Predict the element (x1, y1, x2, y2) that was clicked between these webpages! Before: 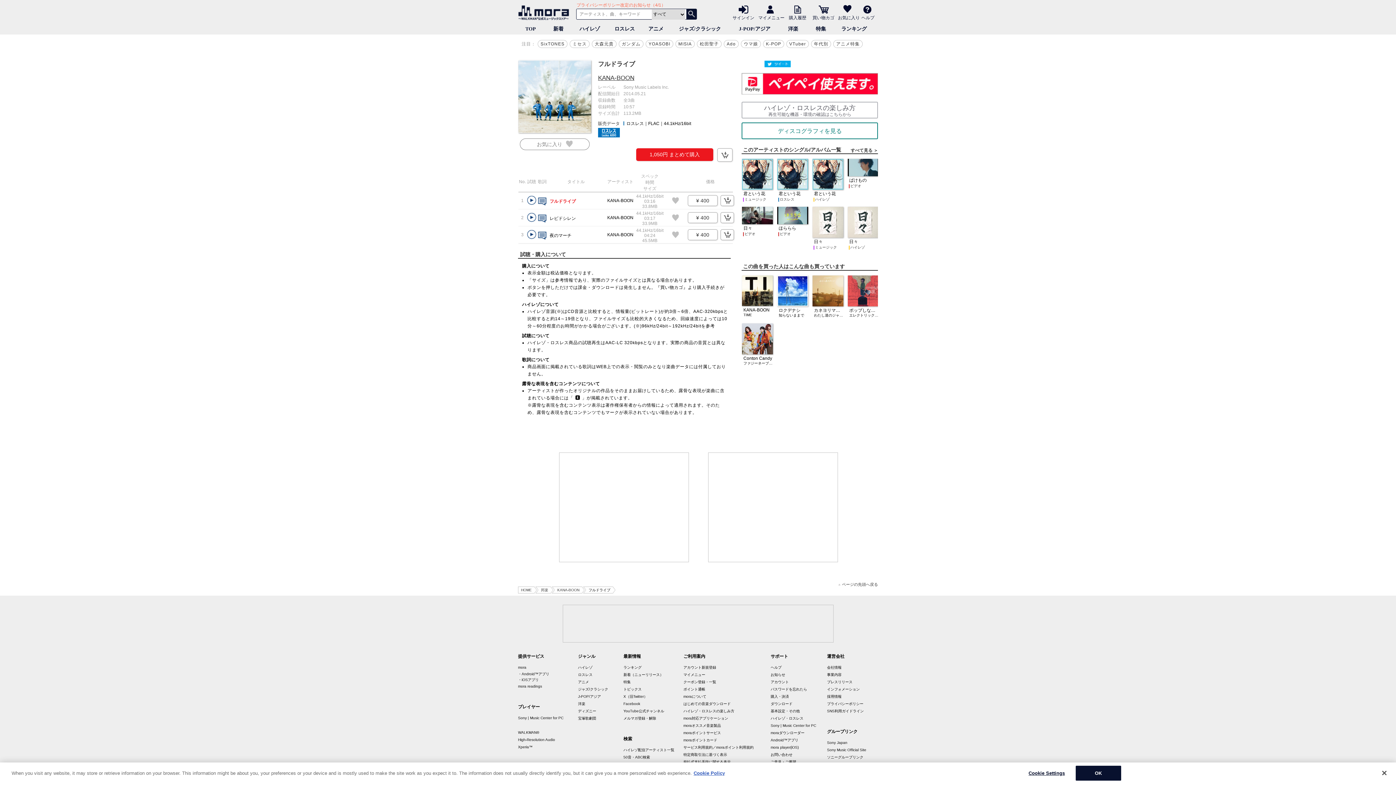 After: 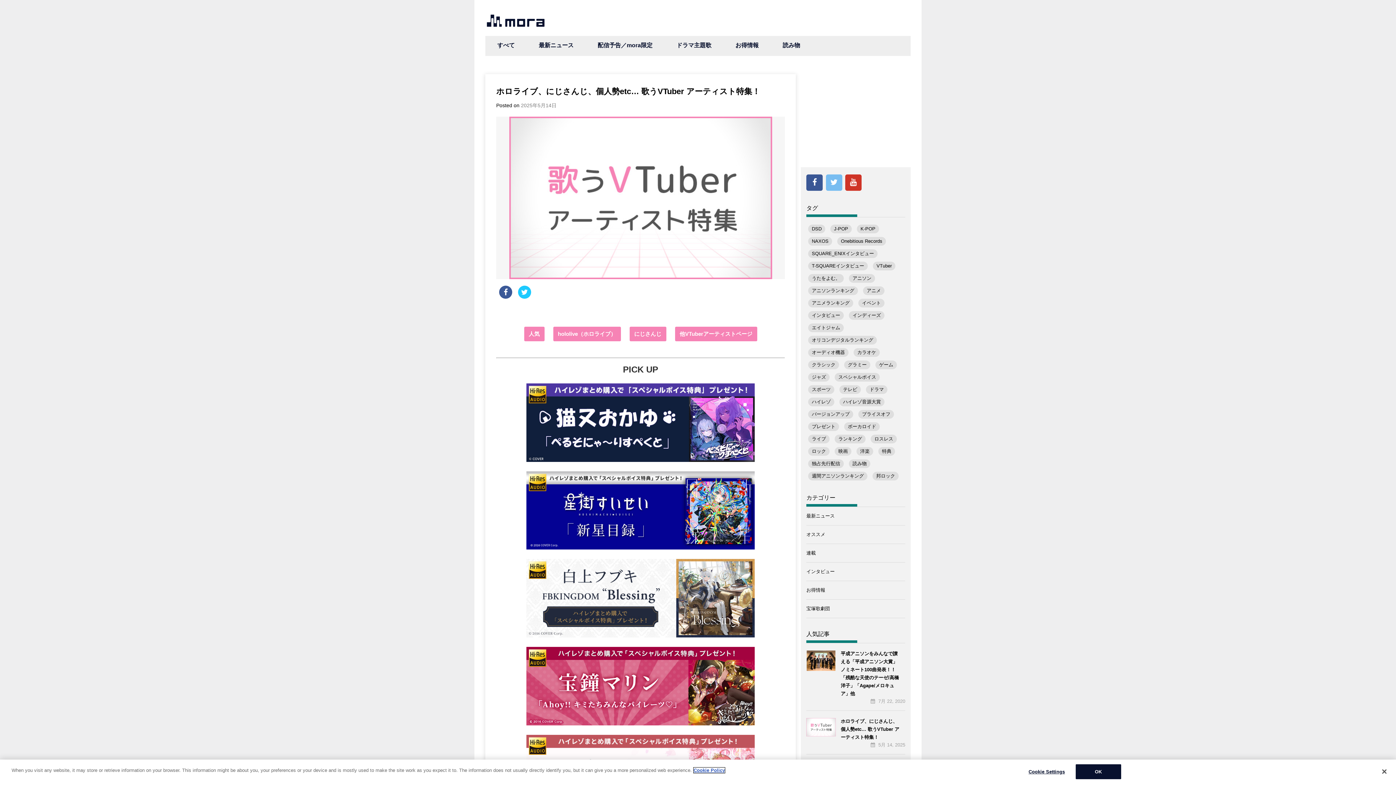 Action: bbox: (786, 40, 809, 48) label: VTuber